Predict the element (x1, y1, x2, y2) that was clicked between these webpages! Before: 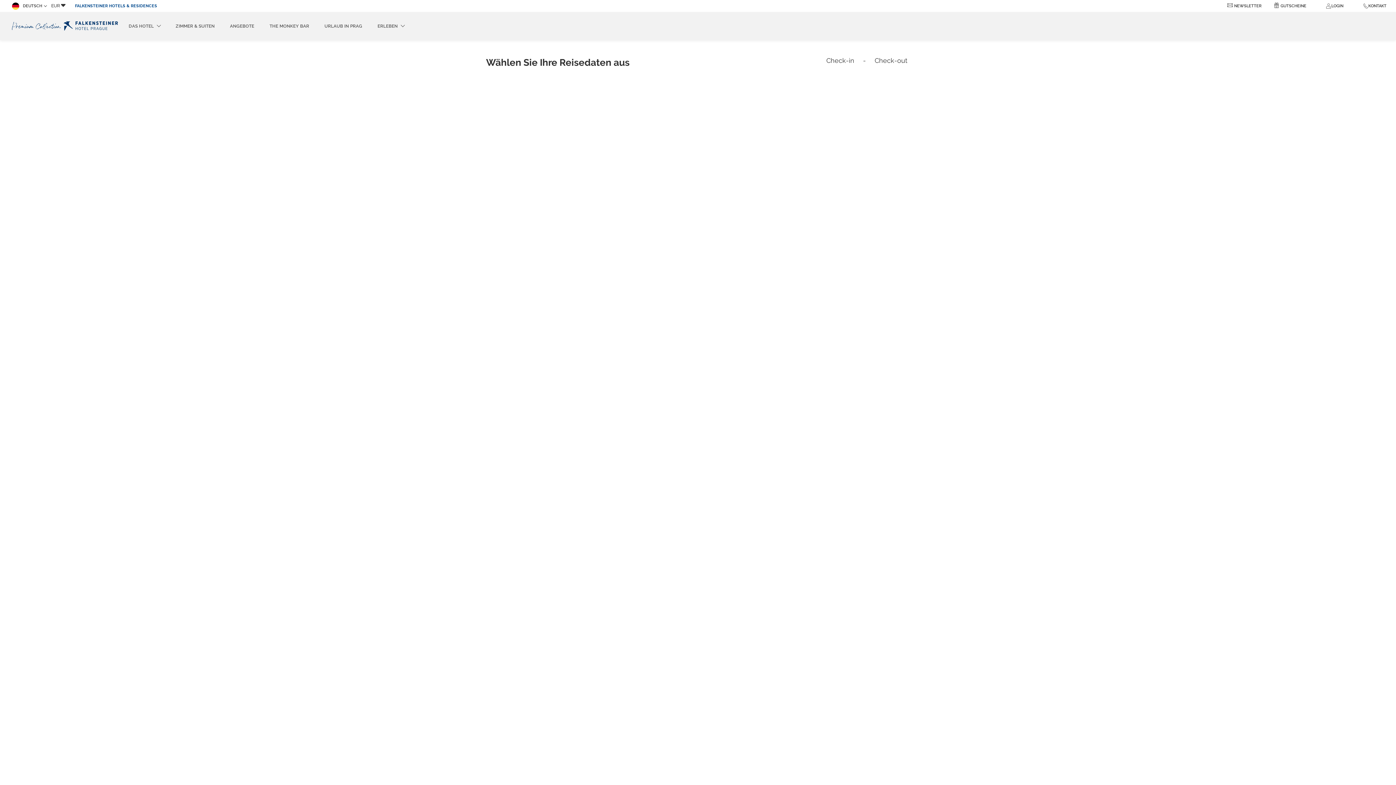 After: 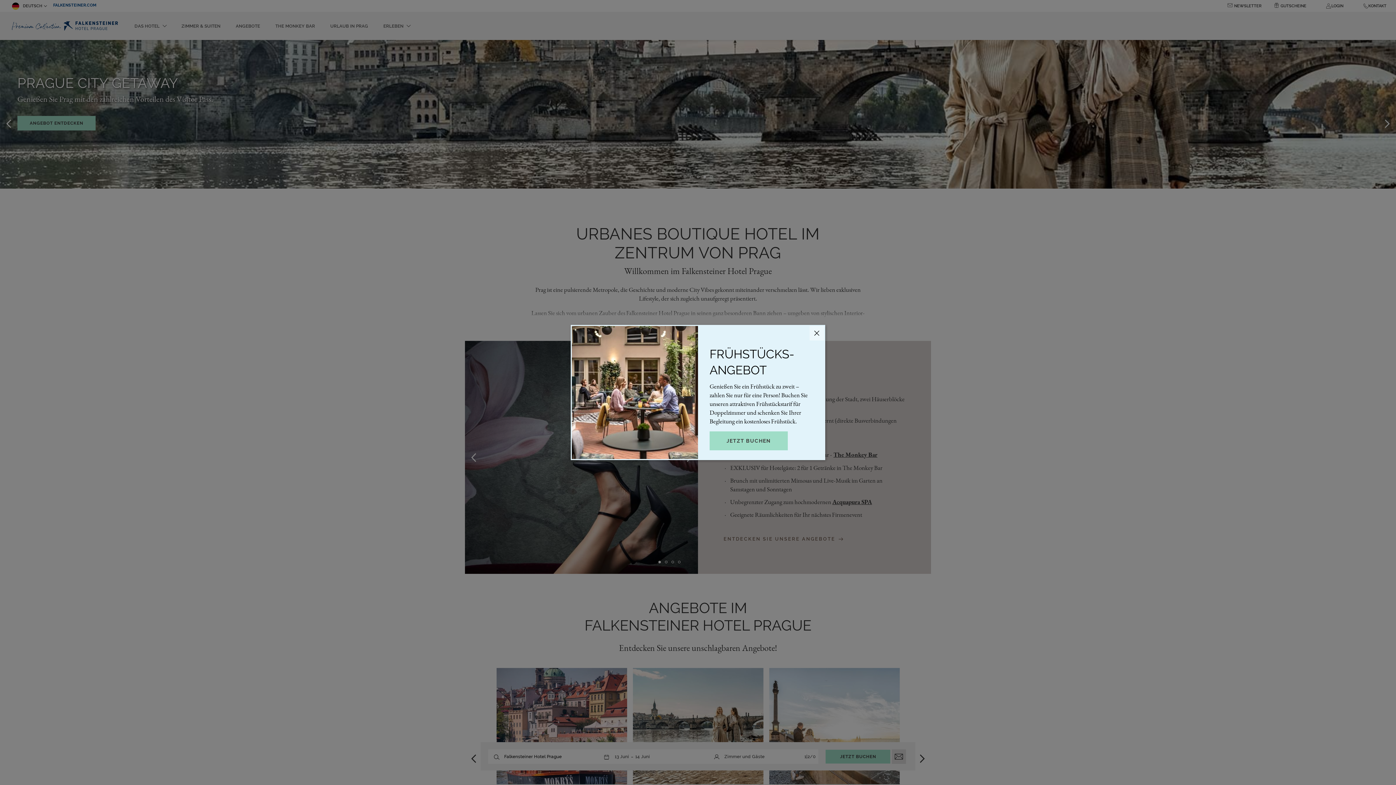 Action: label: Logo bbox: (12, 14, 121, 37)